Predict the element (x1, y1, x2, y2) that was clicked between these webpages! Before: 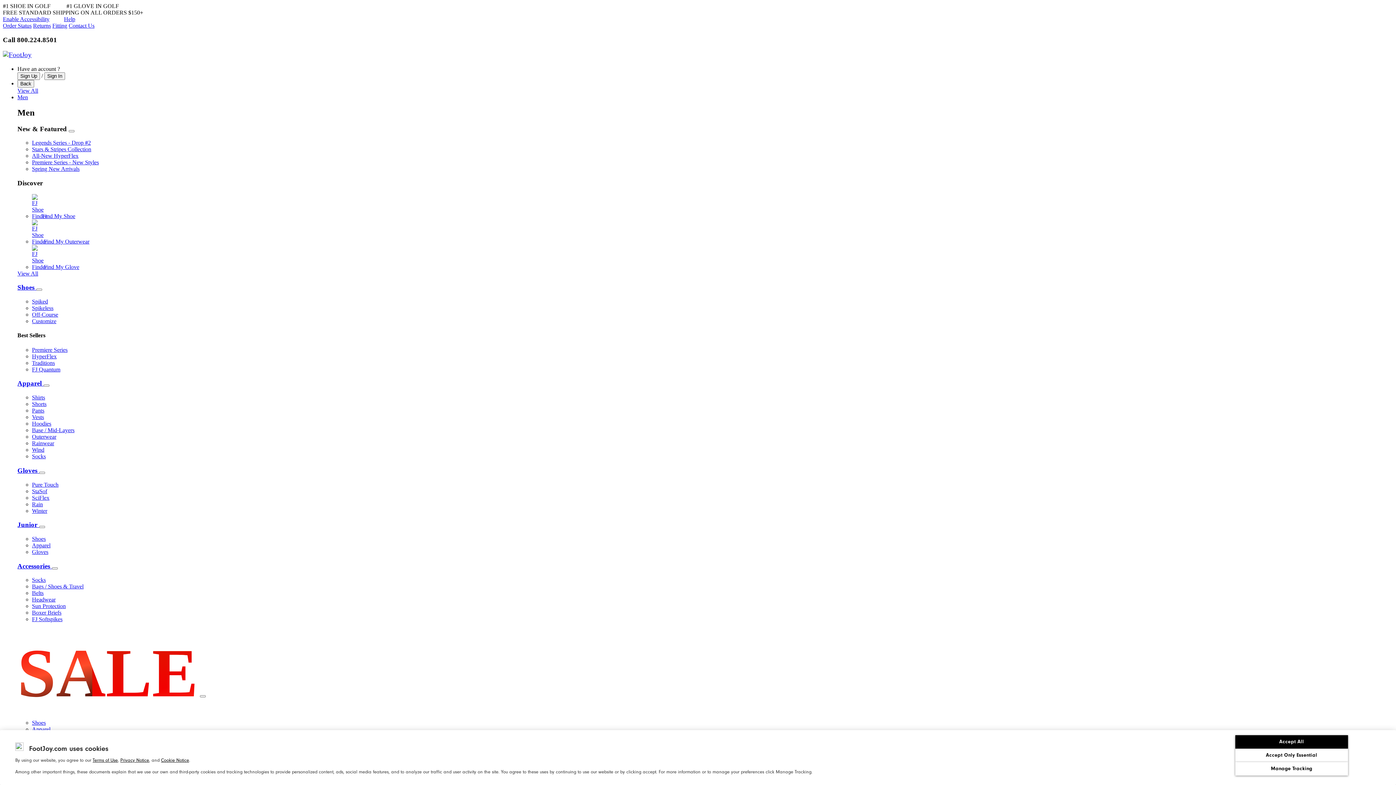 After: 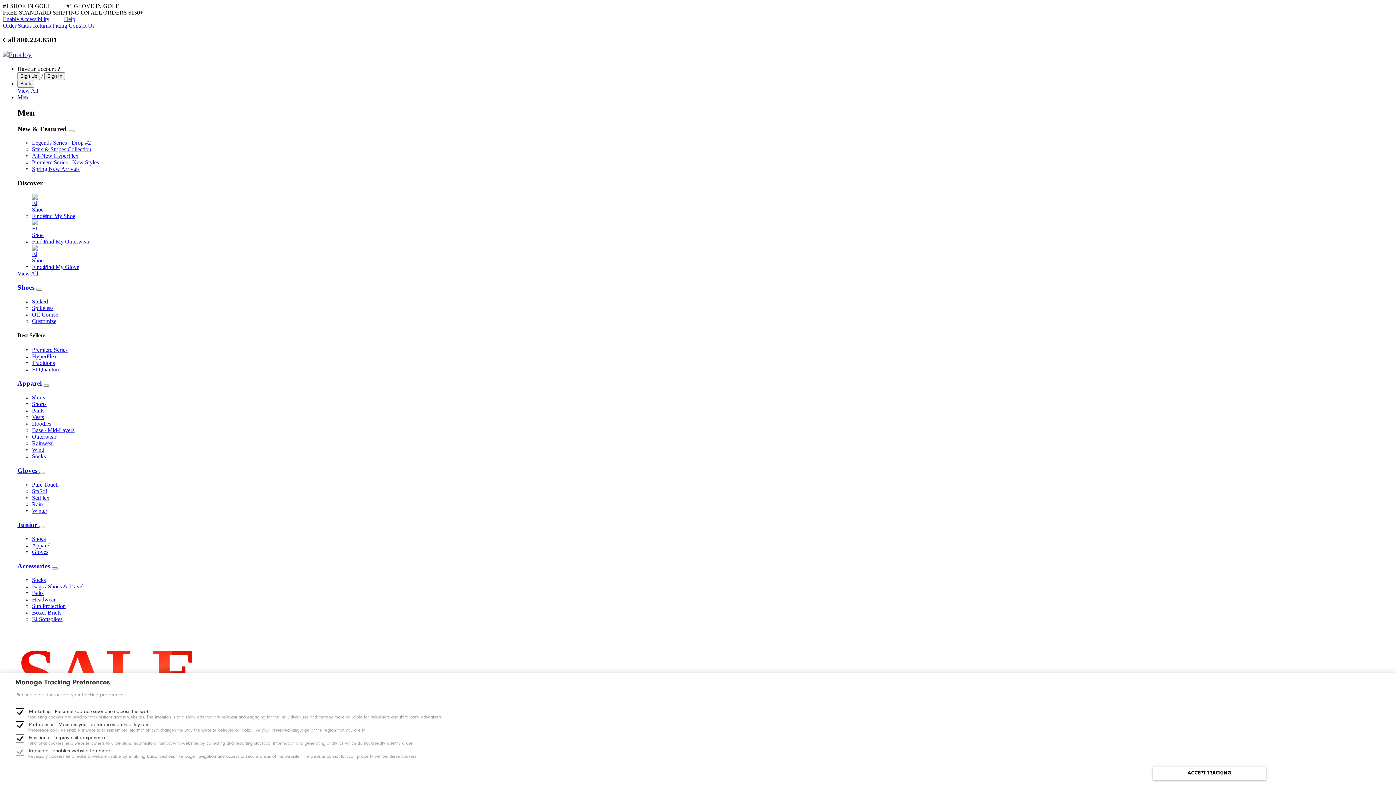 Action: label: Manage Tracking bbox: (1235, 762, 1348, 776)